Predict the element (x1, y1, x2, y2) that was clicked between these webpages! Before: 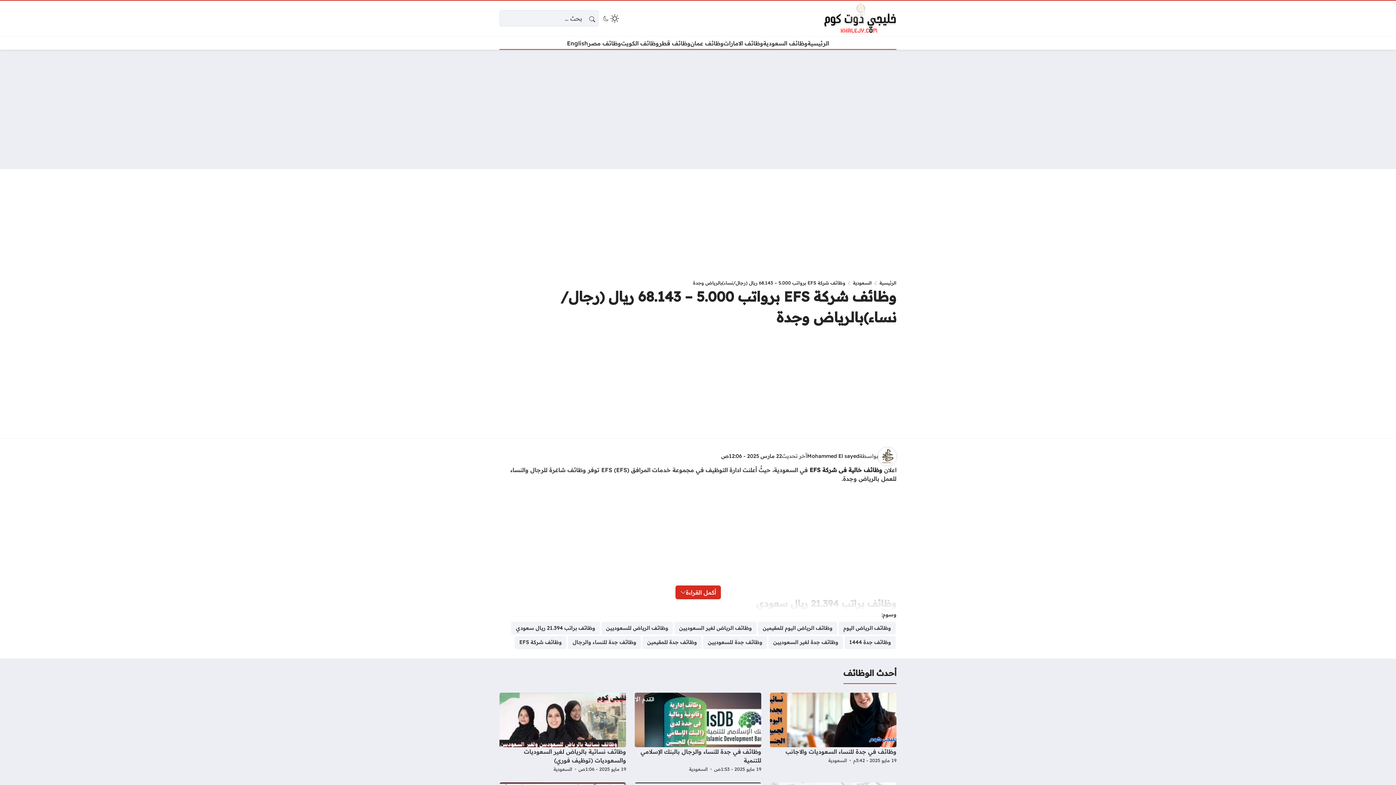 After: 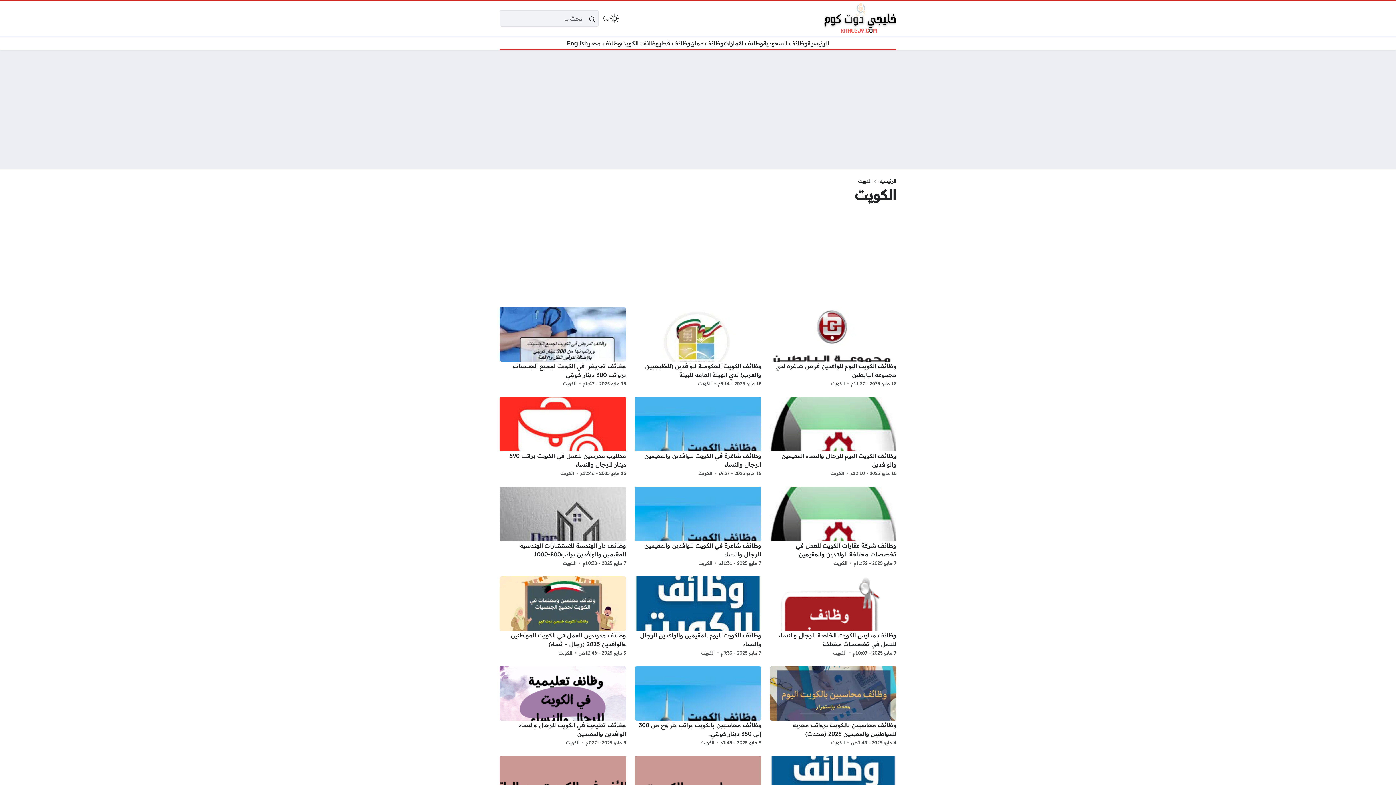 Action: bbox: (621, 38, 659, 47) label: وظائف الكويت